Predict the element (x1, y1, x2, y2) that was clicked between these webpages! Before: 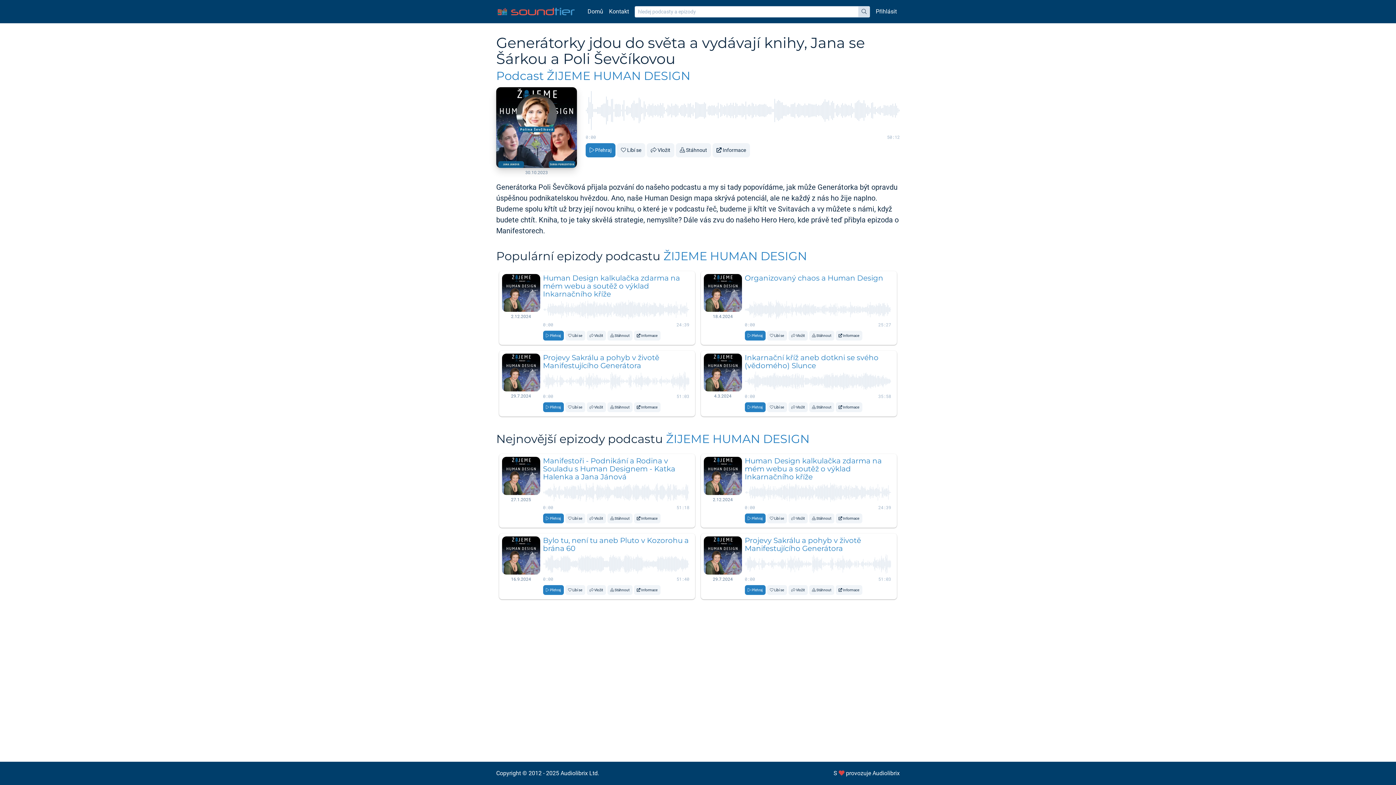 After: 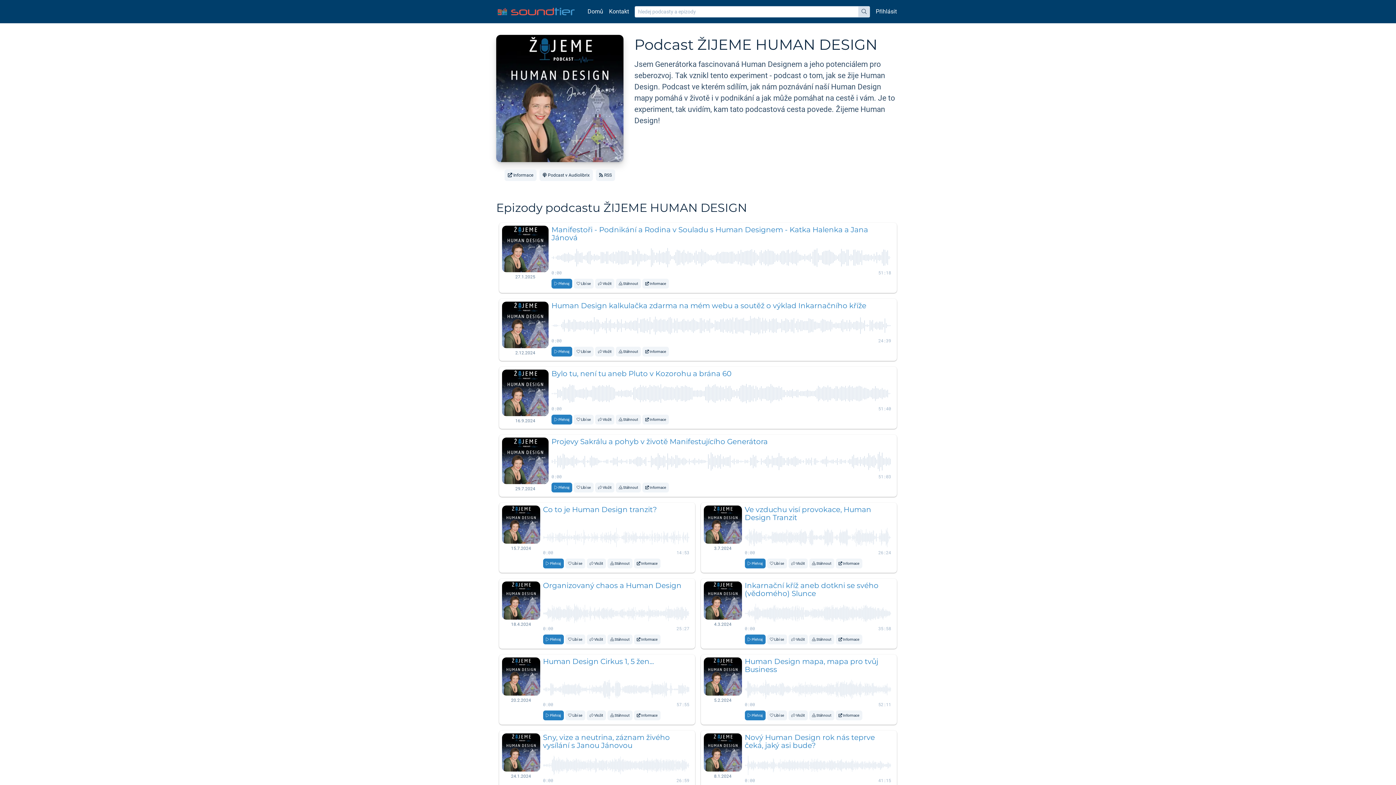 Action: label: ŽIJEME HUMAN DESIGN bbox: (666, 432, 809, 446)